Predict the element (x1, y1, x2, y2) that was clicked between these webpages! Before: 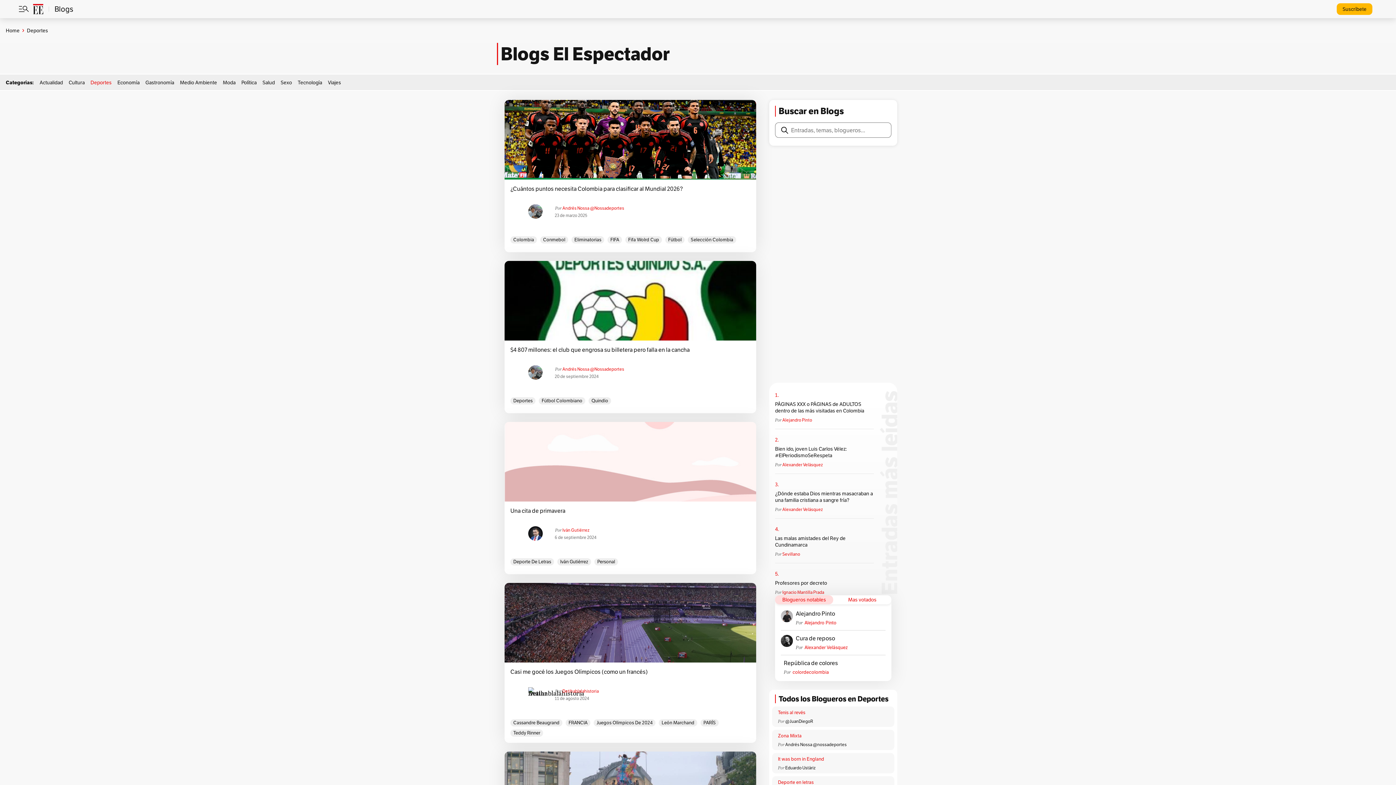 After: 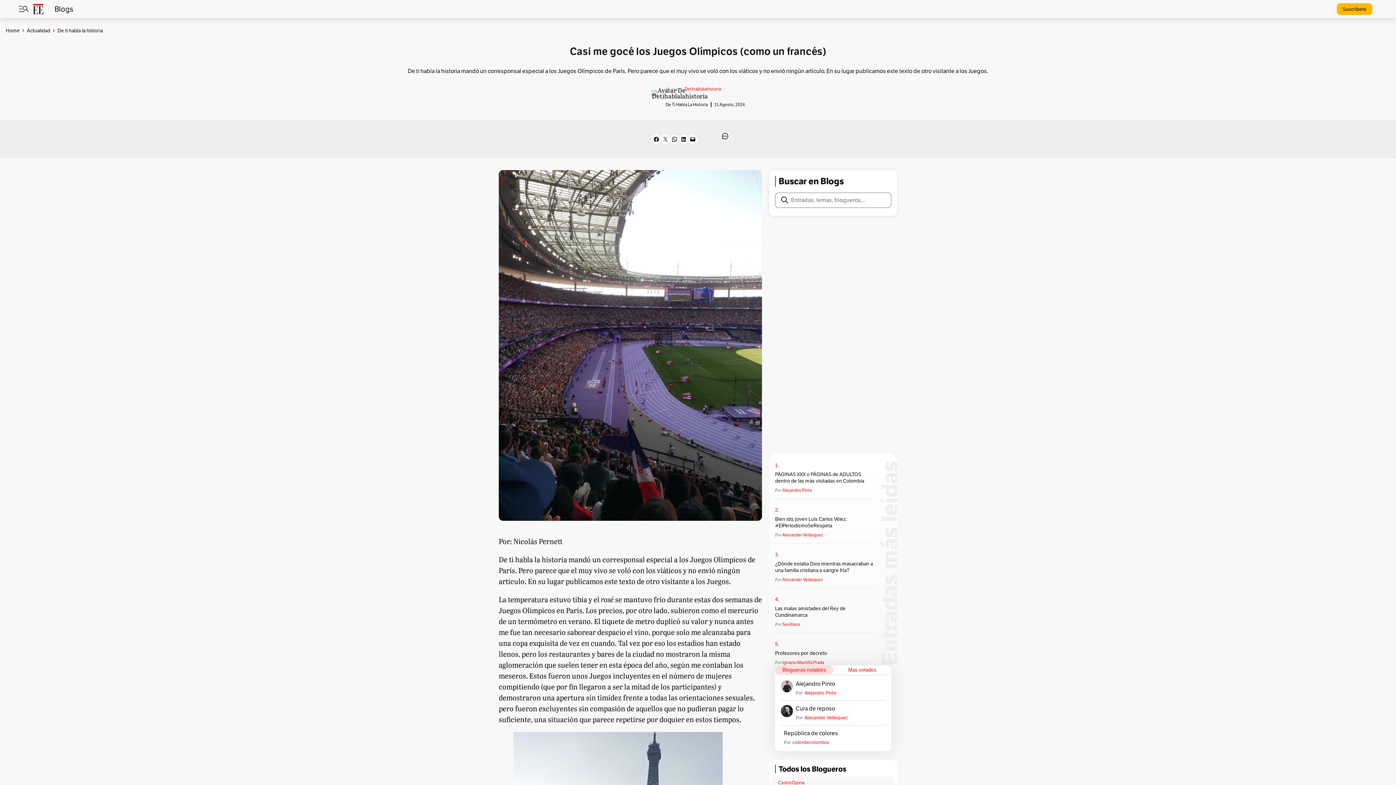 Action: bbox: (504, 583, 756, 662)